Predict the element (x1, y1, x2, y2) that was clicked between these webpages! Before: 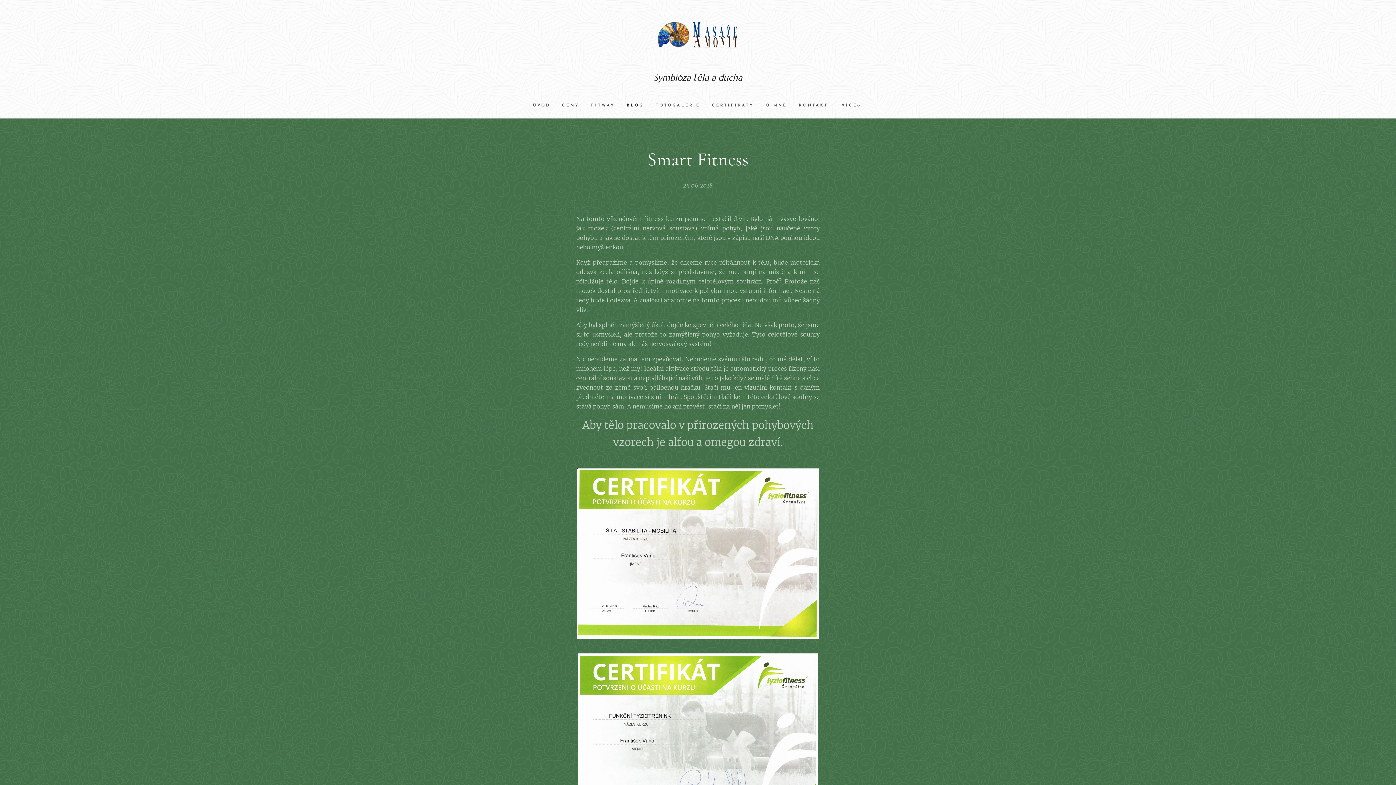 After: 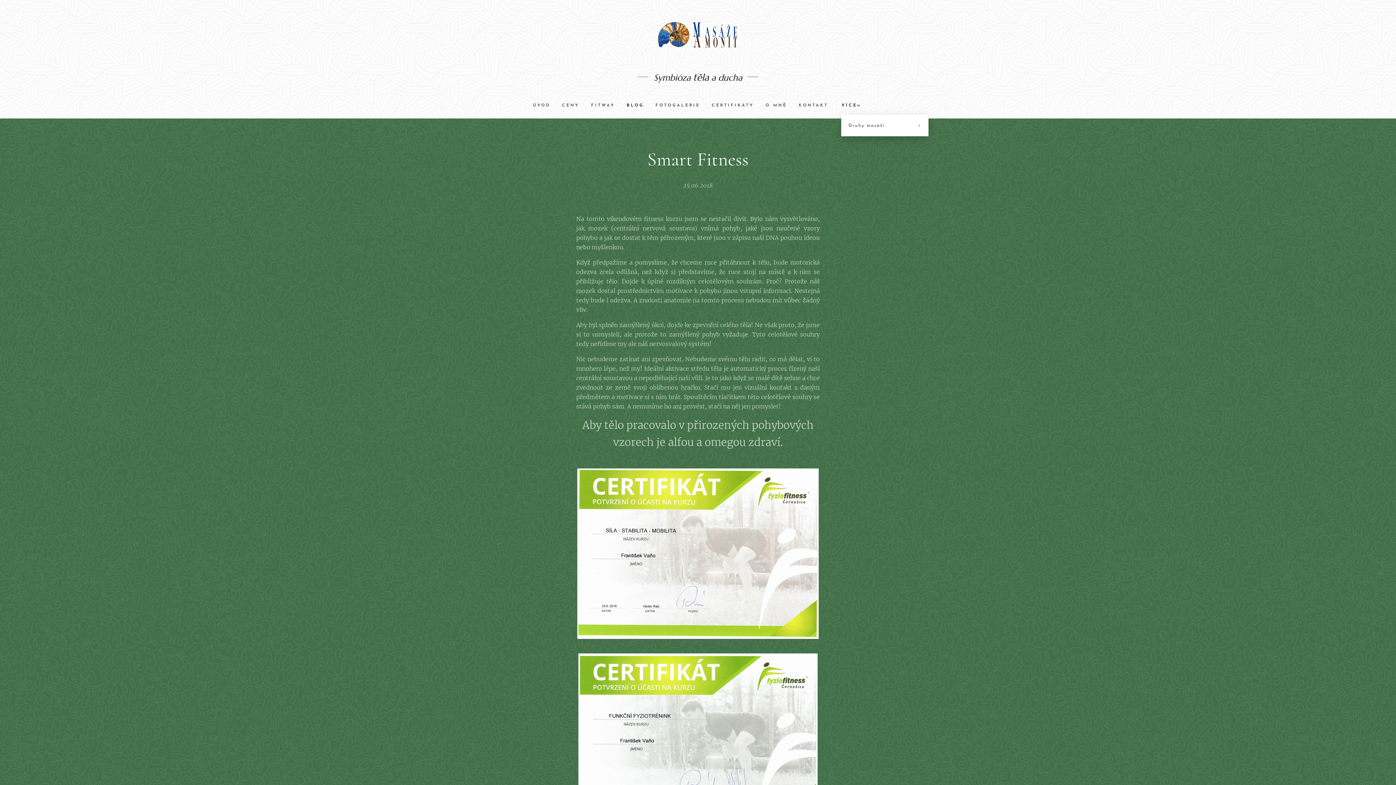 Action: label: VÍCE bbox: (836, 96, 863, 114)